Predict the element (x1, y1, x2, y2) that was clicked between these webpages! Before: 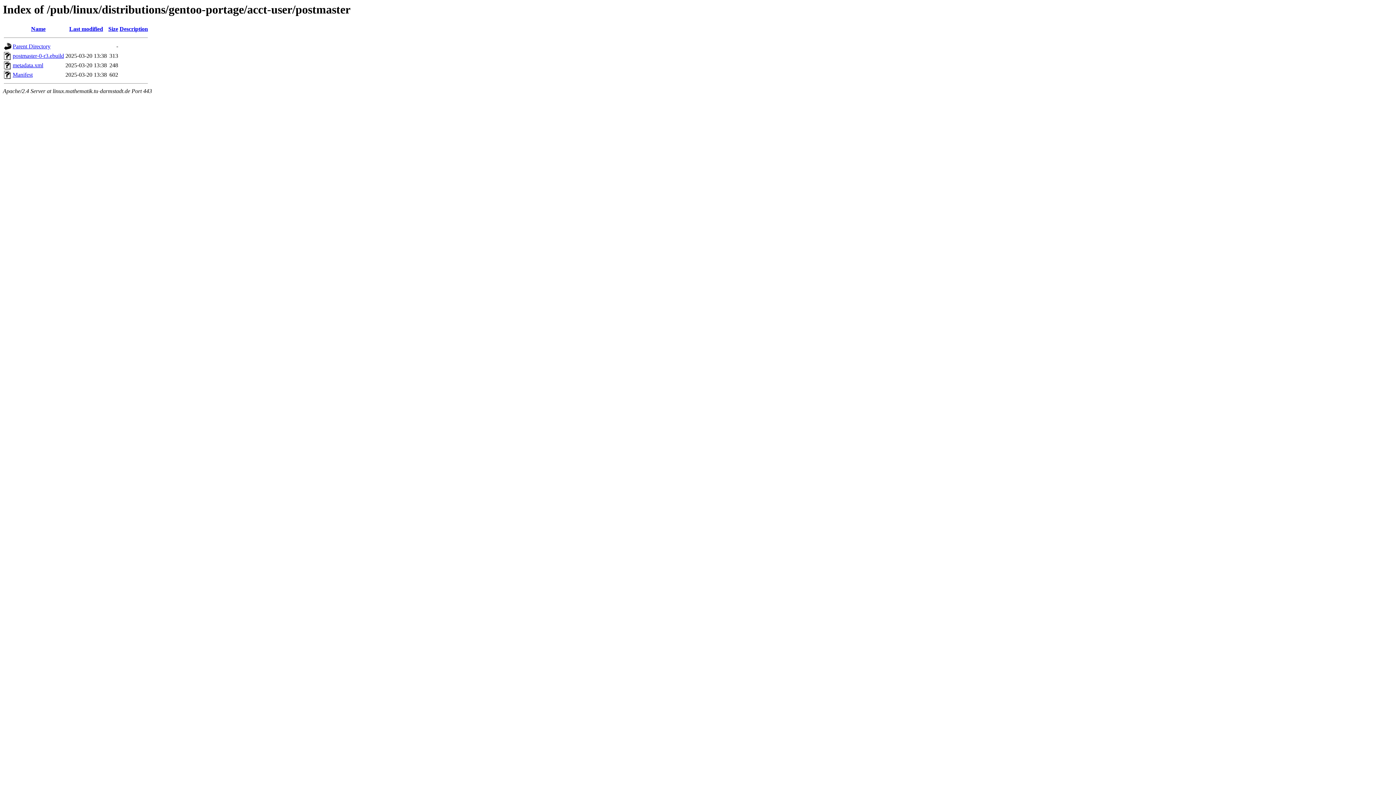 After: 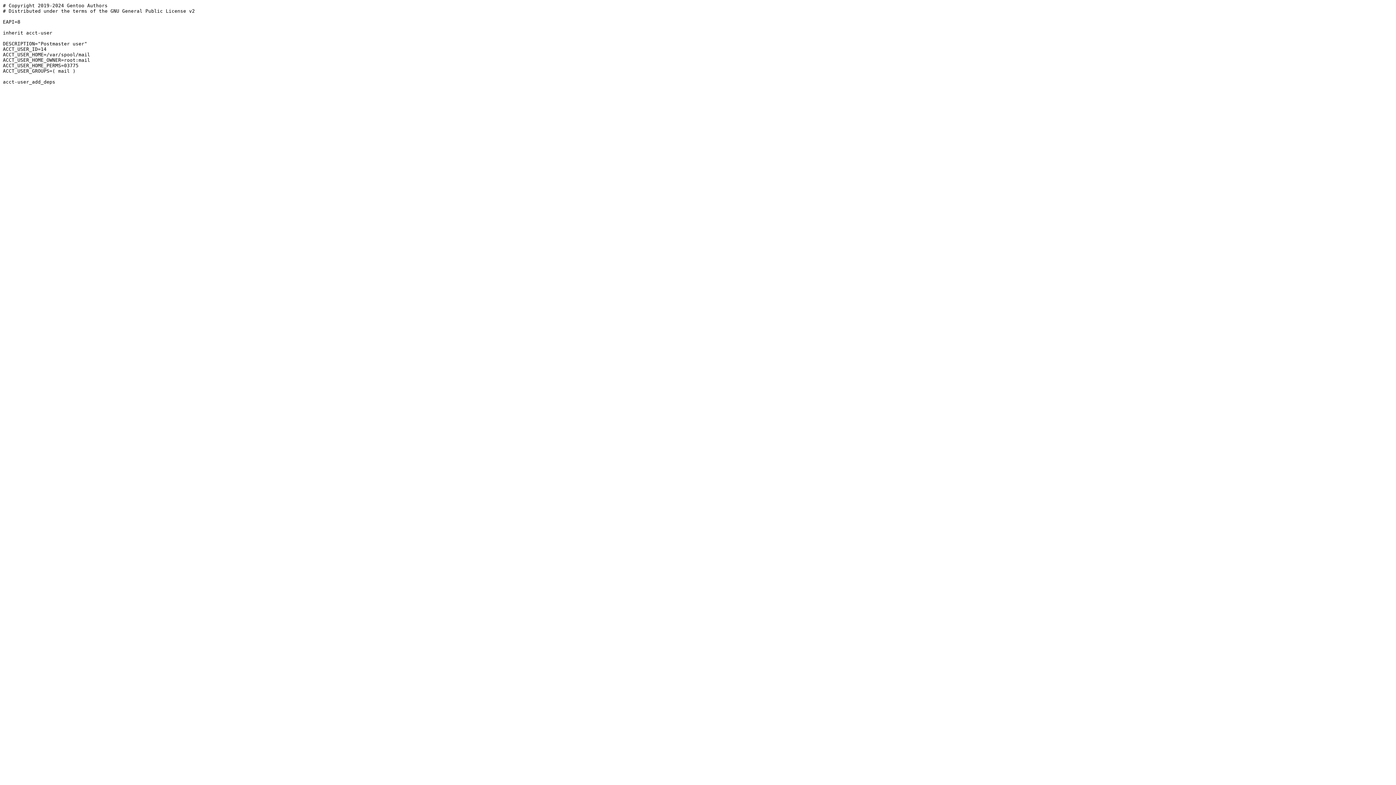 Action: label: postmaster-0-r3.ebuild bbox: (12, 52, 64, 59)